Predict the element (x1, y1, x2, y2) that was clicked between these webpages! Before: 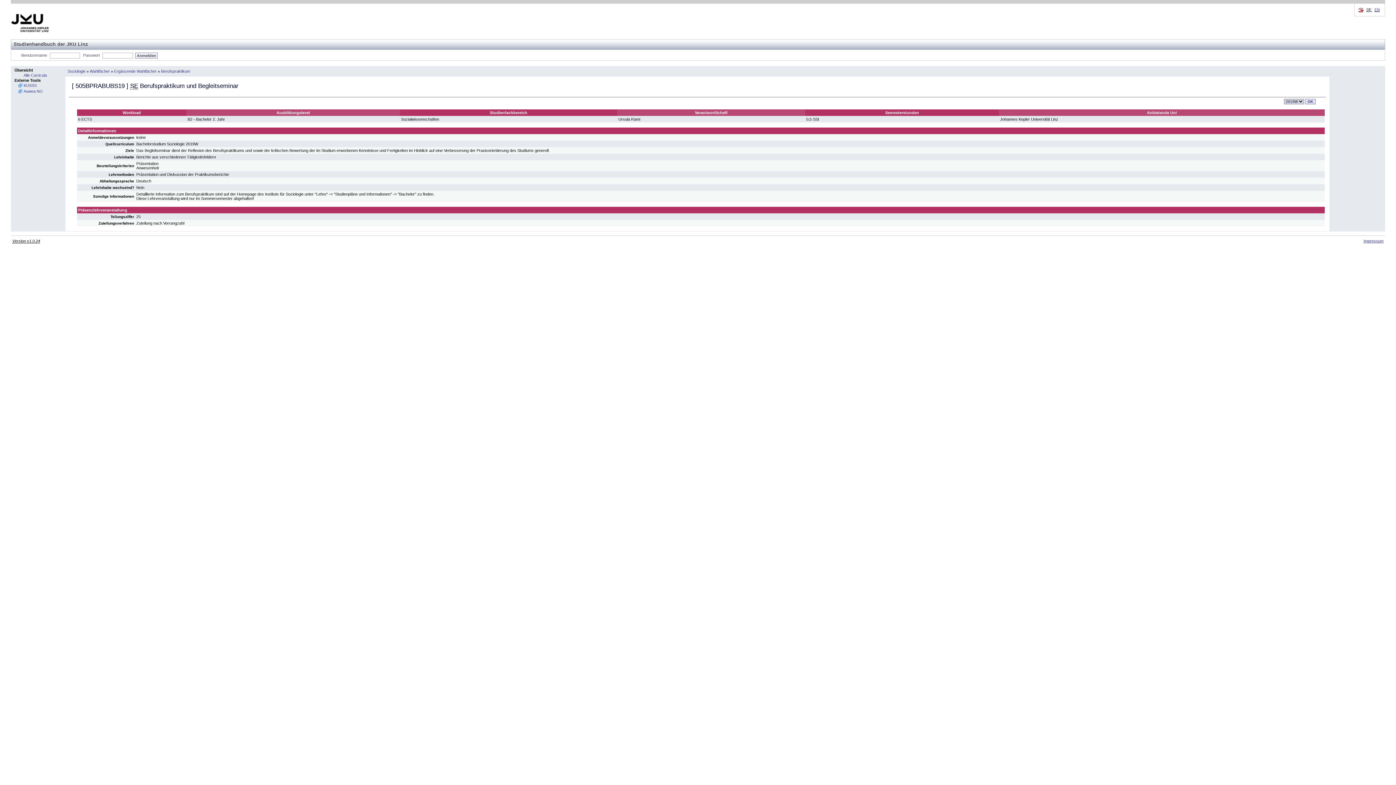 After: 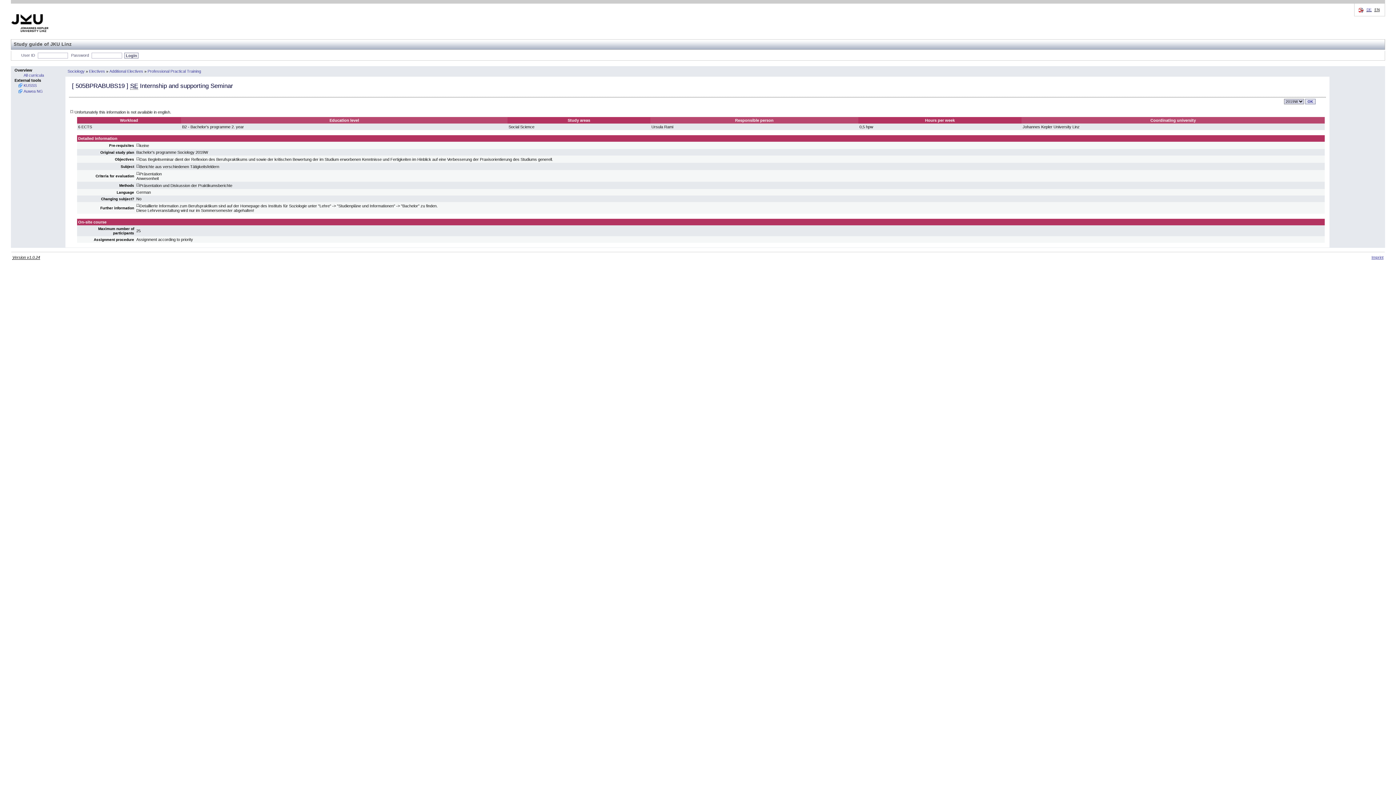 Action: bbox: (1374, 7, 1380, 12) label: EN